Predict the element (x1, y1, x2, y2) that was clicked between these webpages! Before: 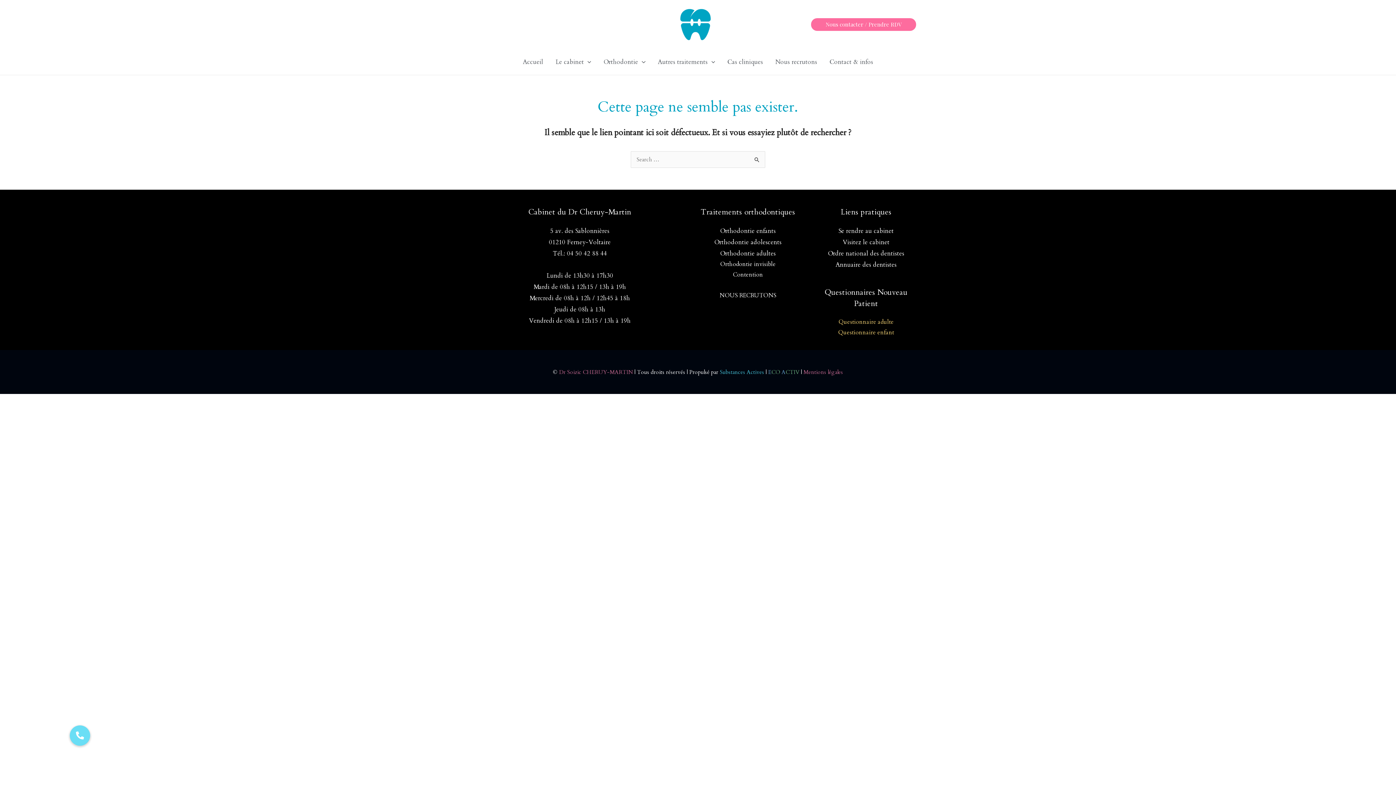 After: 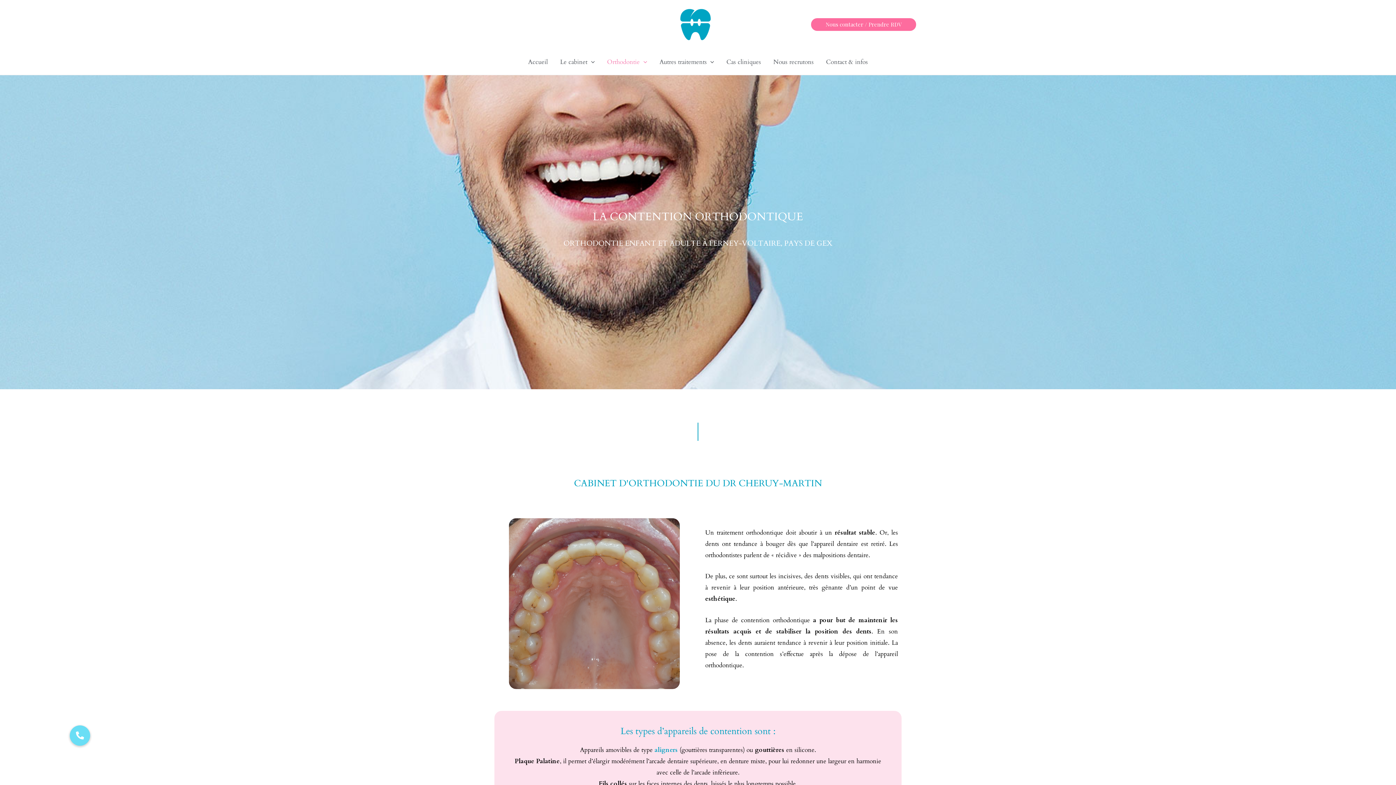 Action: bbox: (733, 271, 763, 279) label: Contention